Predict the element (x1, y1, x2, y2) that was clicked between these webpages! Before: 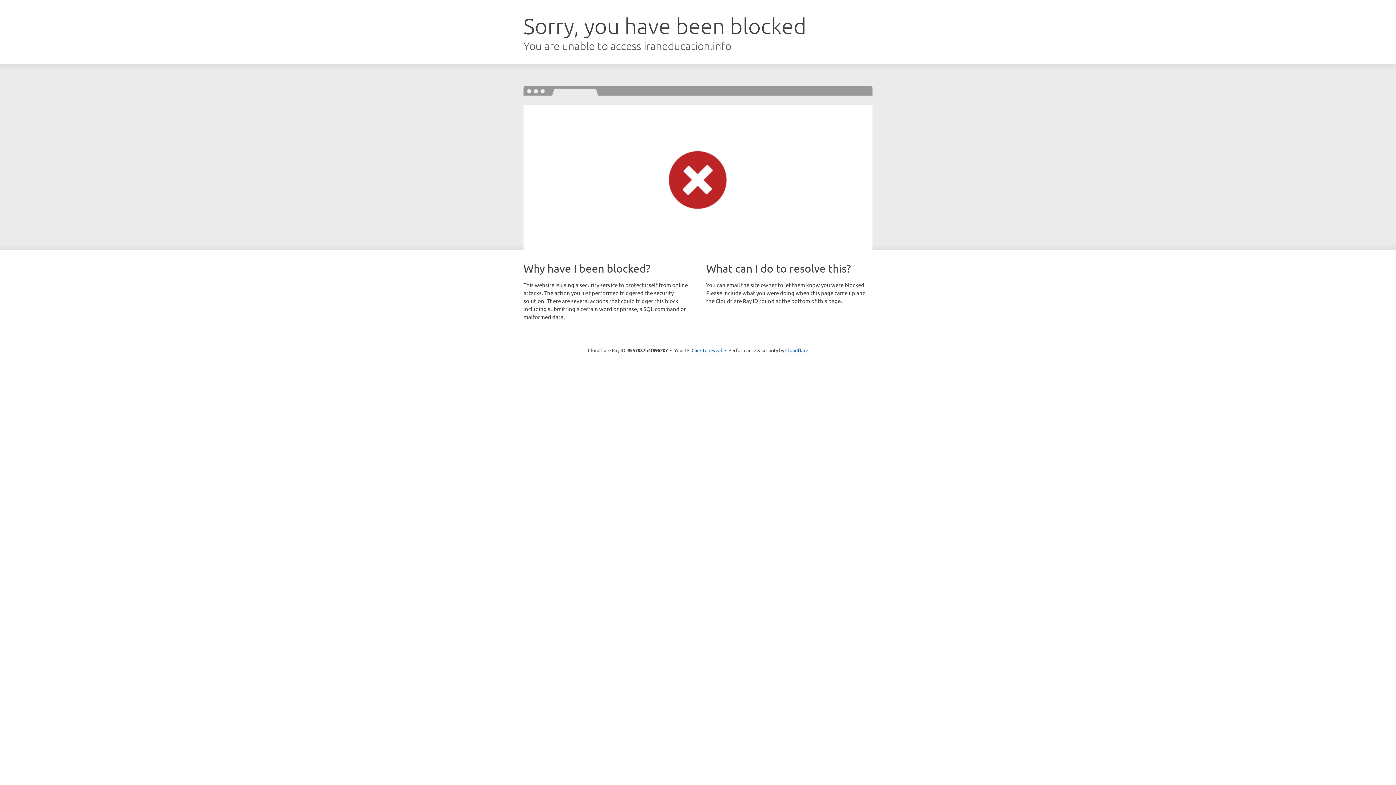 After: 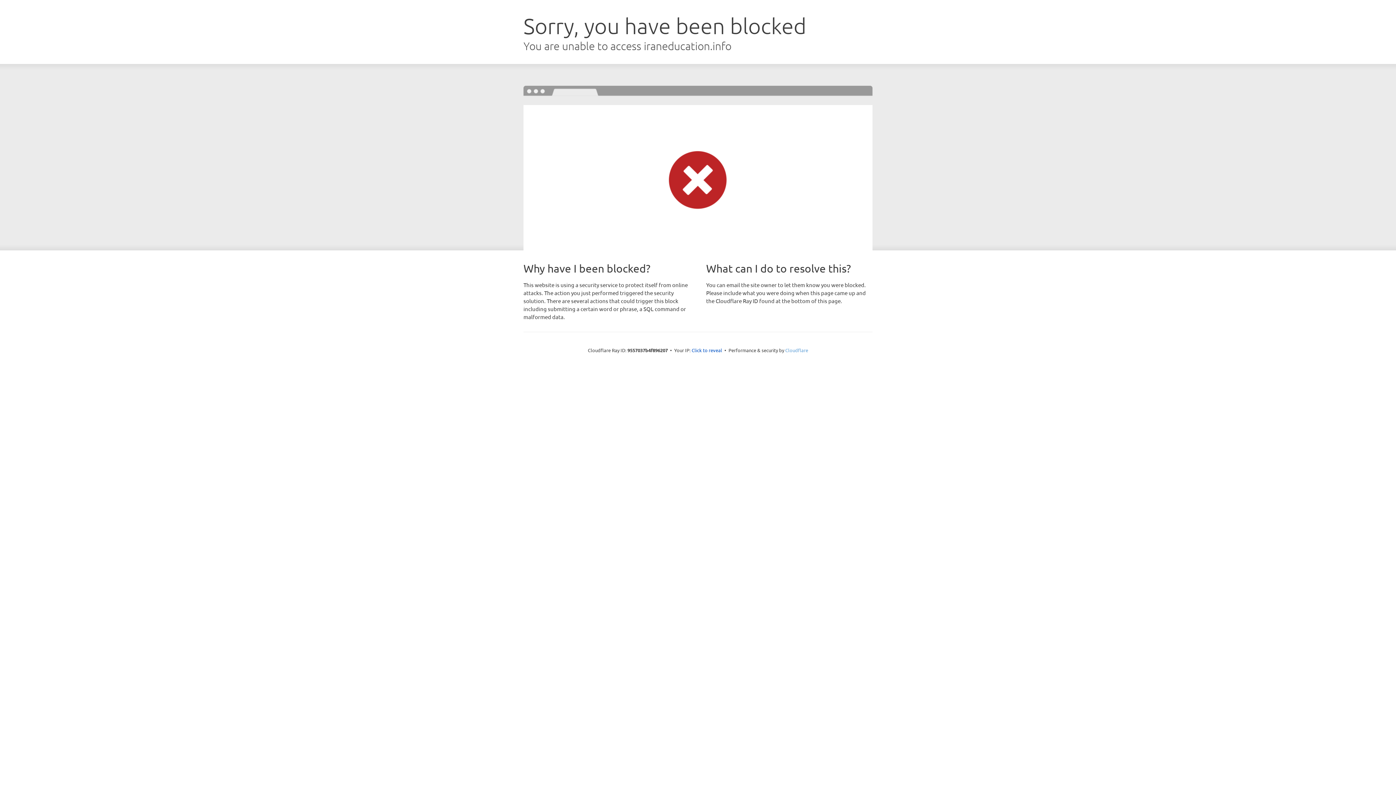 Action: bbox: (785, 347, 808, 353) label: Cloudflare